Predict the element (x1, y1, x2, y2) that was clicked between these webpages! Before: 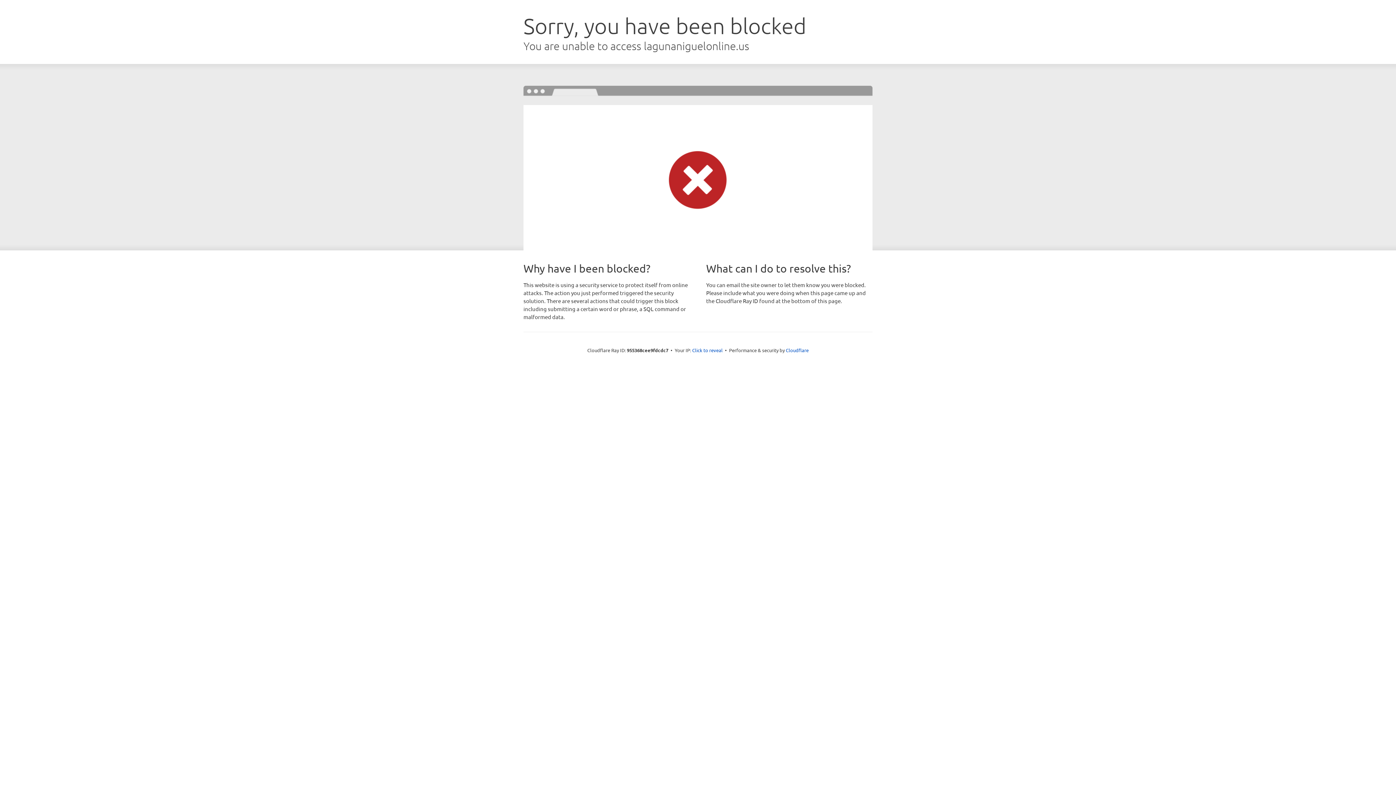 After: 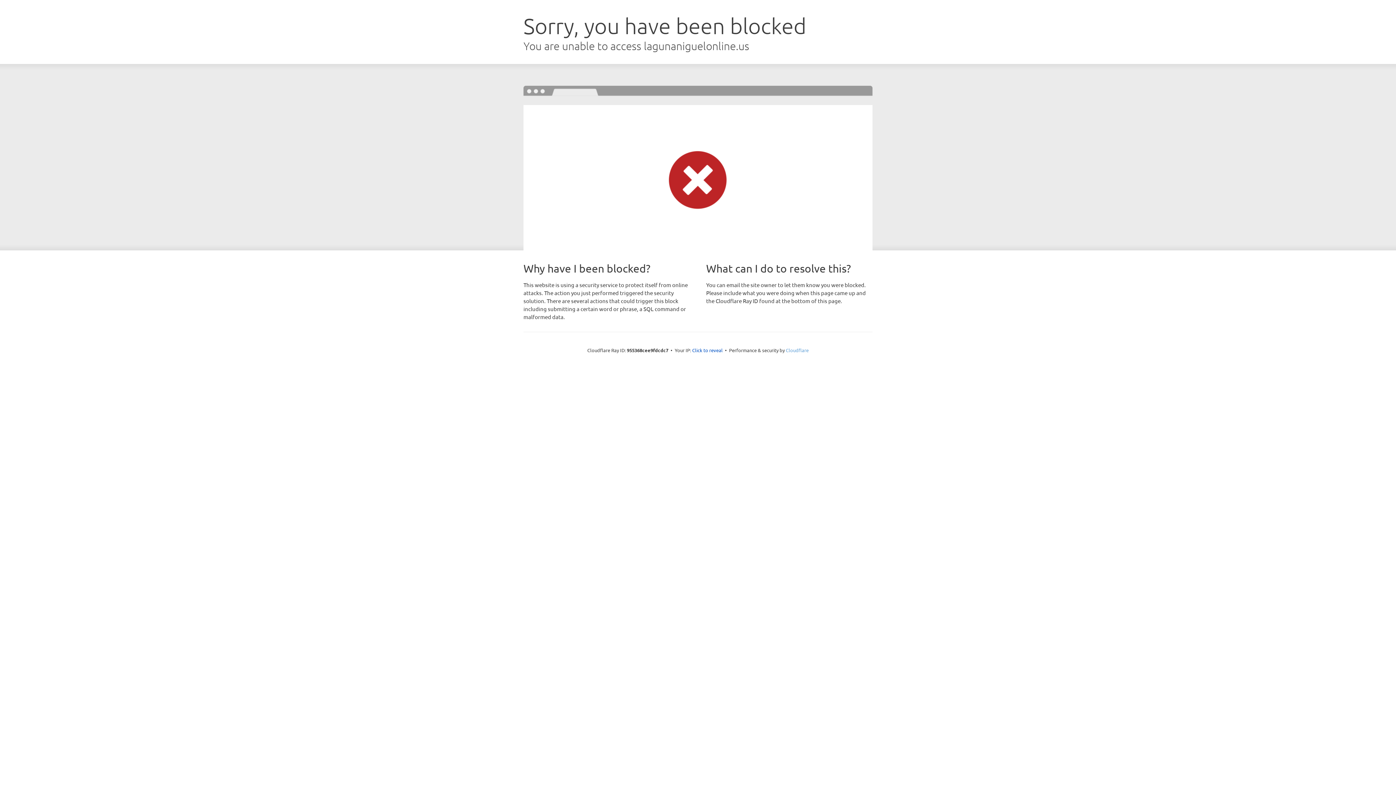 Action: bbox: (786, 347, 808, 353) label: Cloudflare